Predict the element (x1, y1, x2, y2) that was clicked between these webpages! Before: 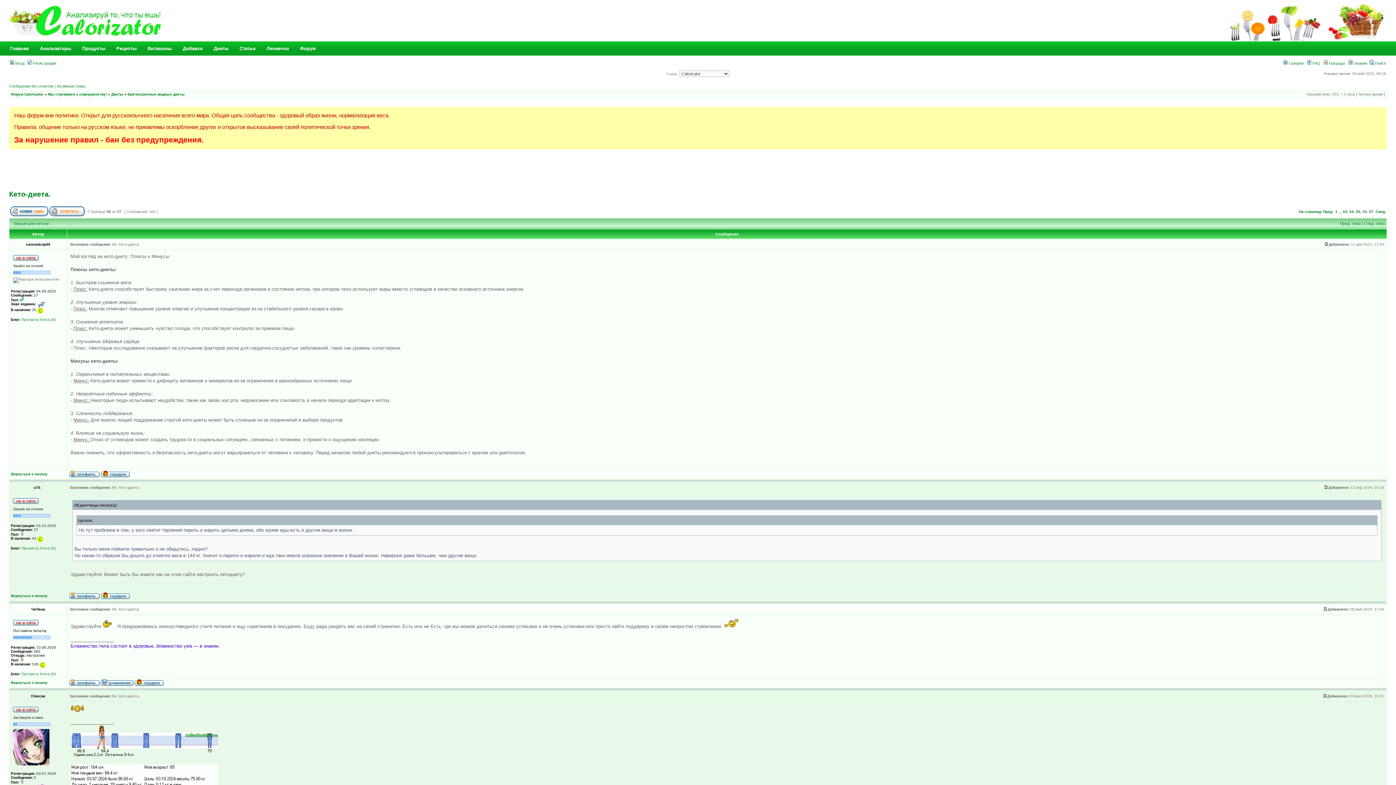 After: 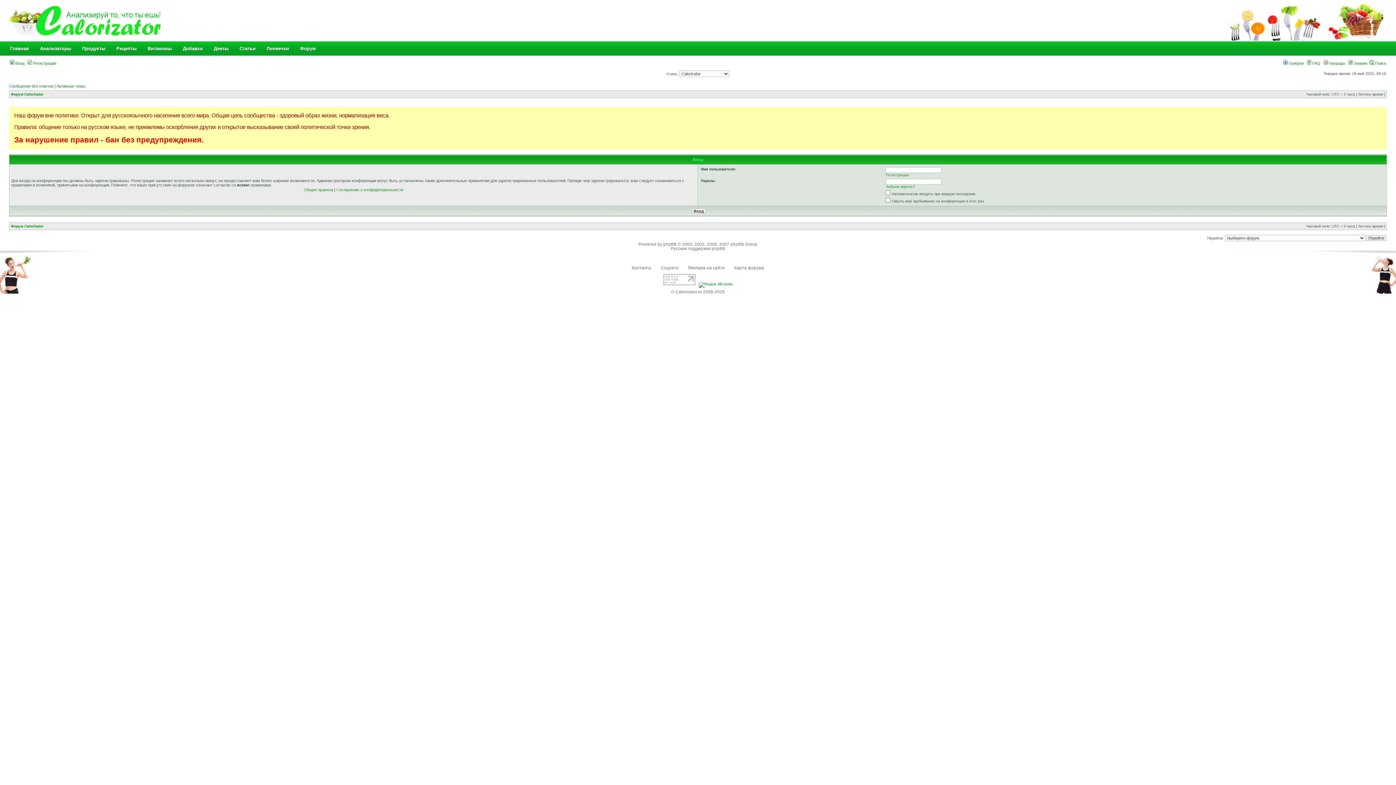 Action: bbox: (21, 317, 55, 321) label: Просмотр блога (6)